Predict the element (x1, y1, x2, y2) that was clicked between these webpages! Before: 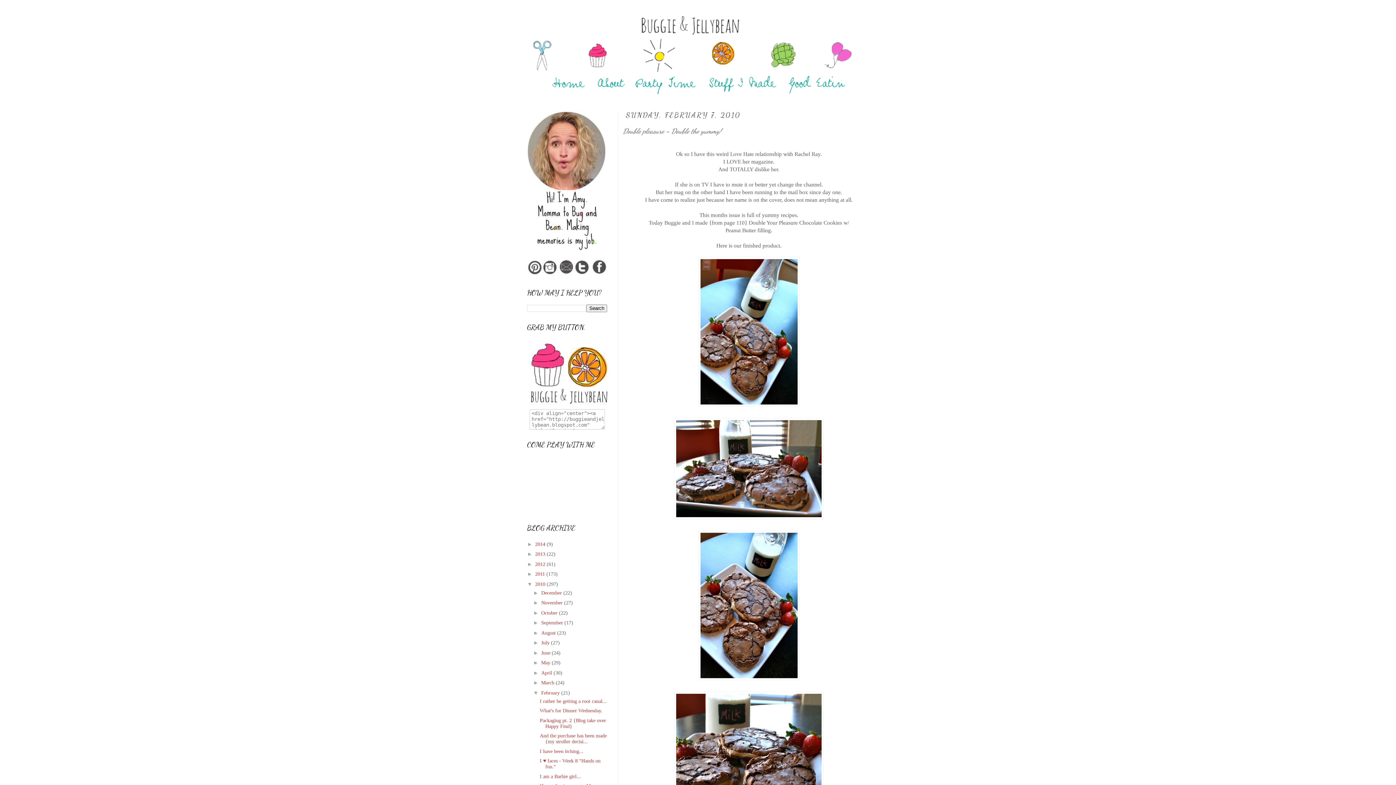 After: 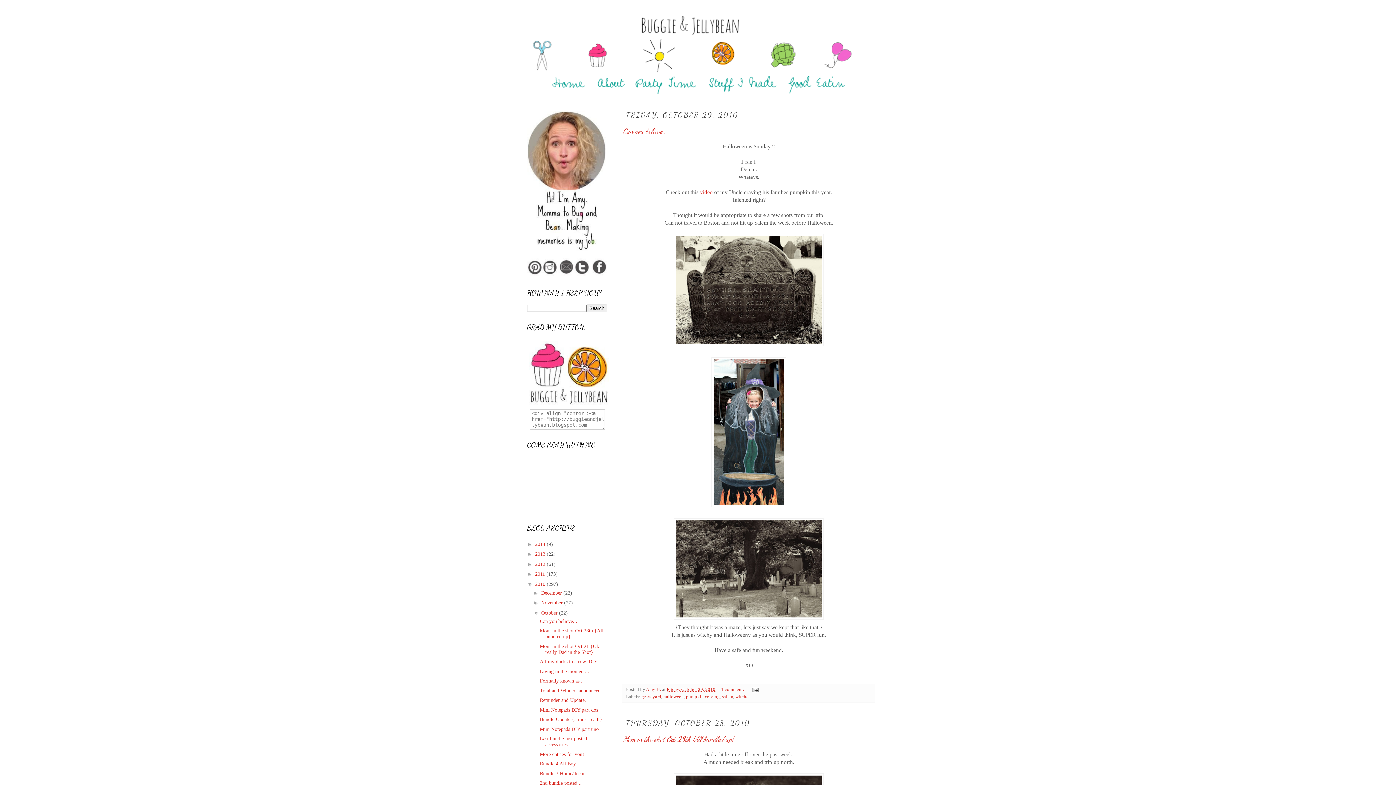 Action: bbox: (541, 610, 559, 615) label: October 